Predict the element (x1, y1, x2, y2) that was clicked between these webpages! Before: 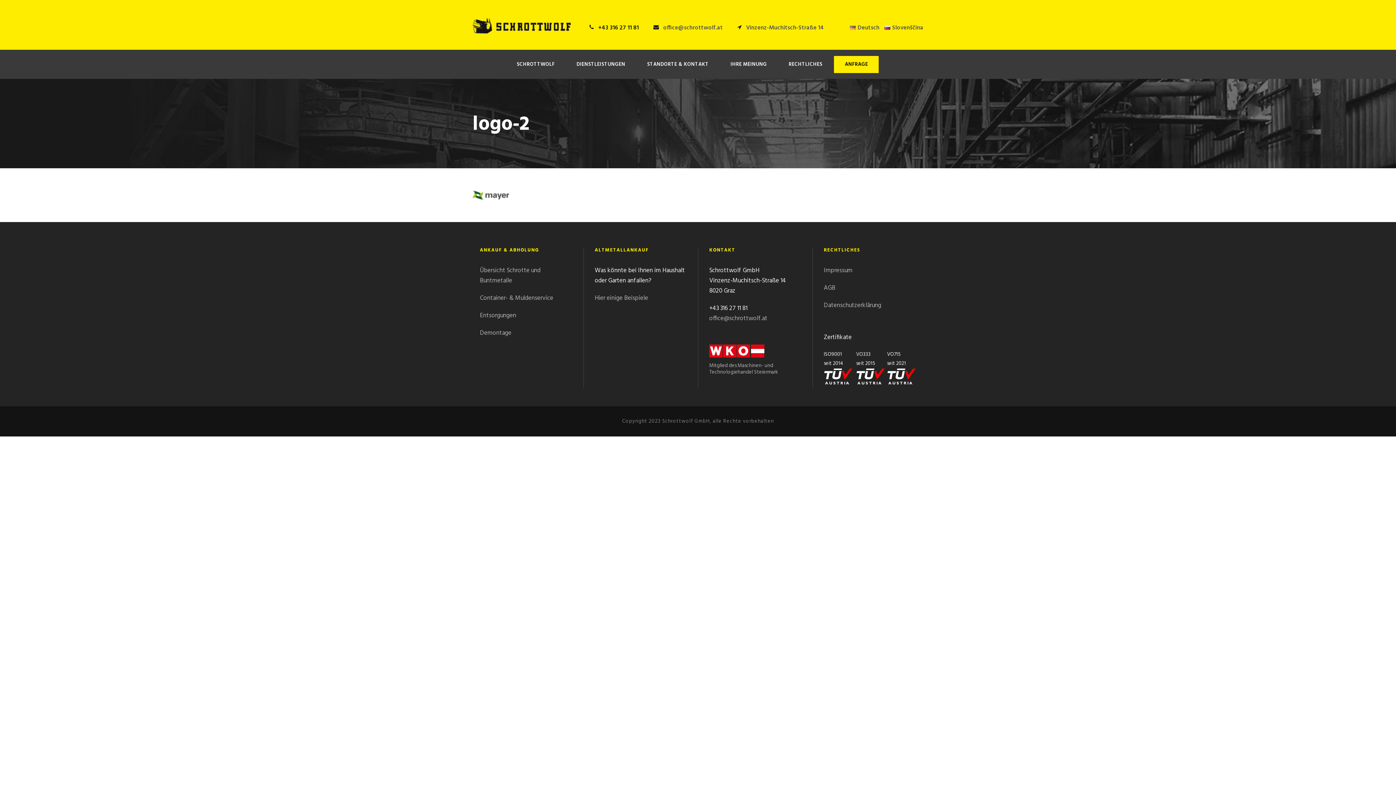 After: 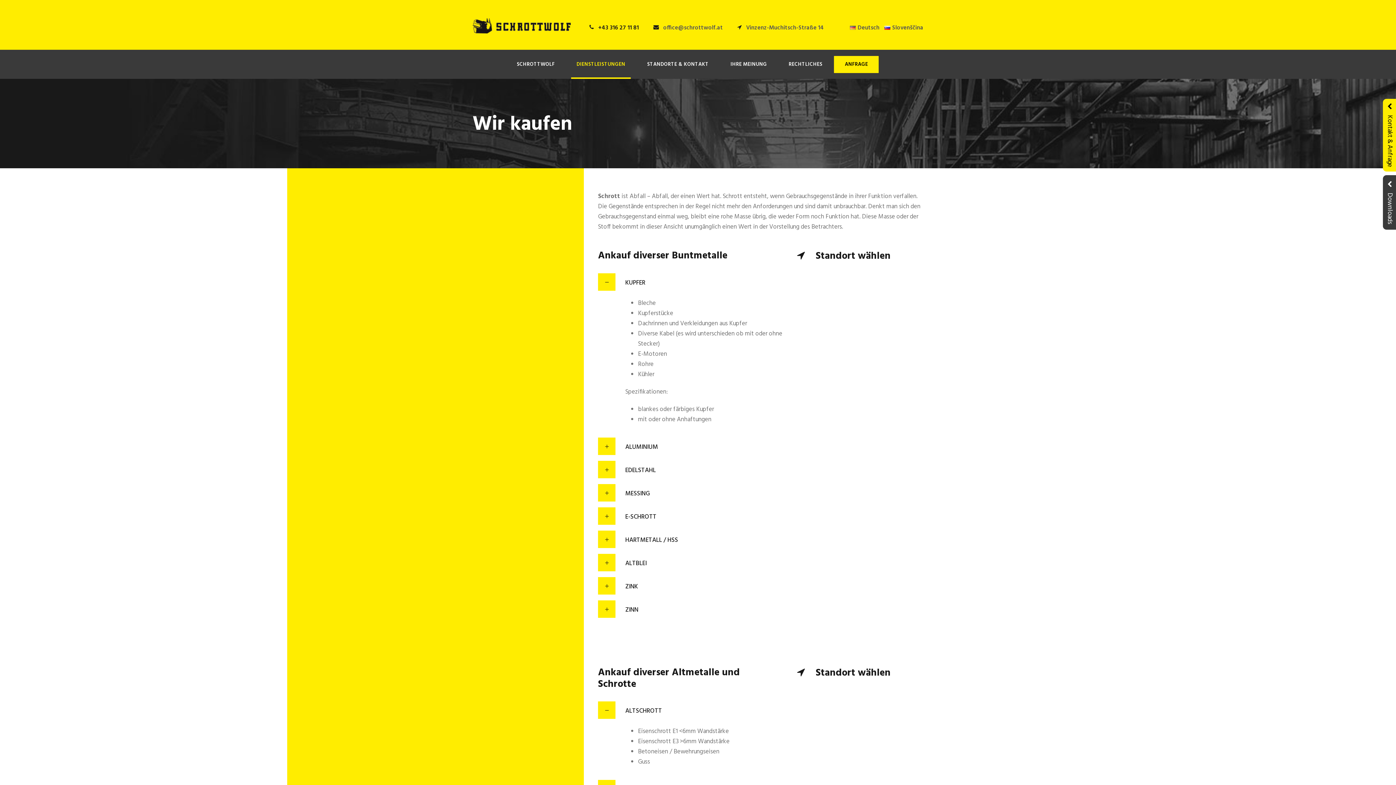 Action: bbox: (594, 293, 648, 303) label: Hier einige Beispiele